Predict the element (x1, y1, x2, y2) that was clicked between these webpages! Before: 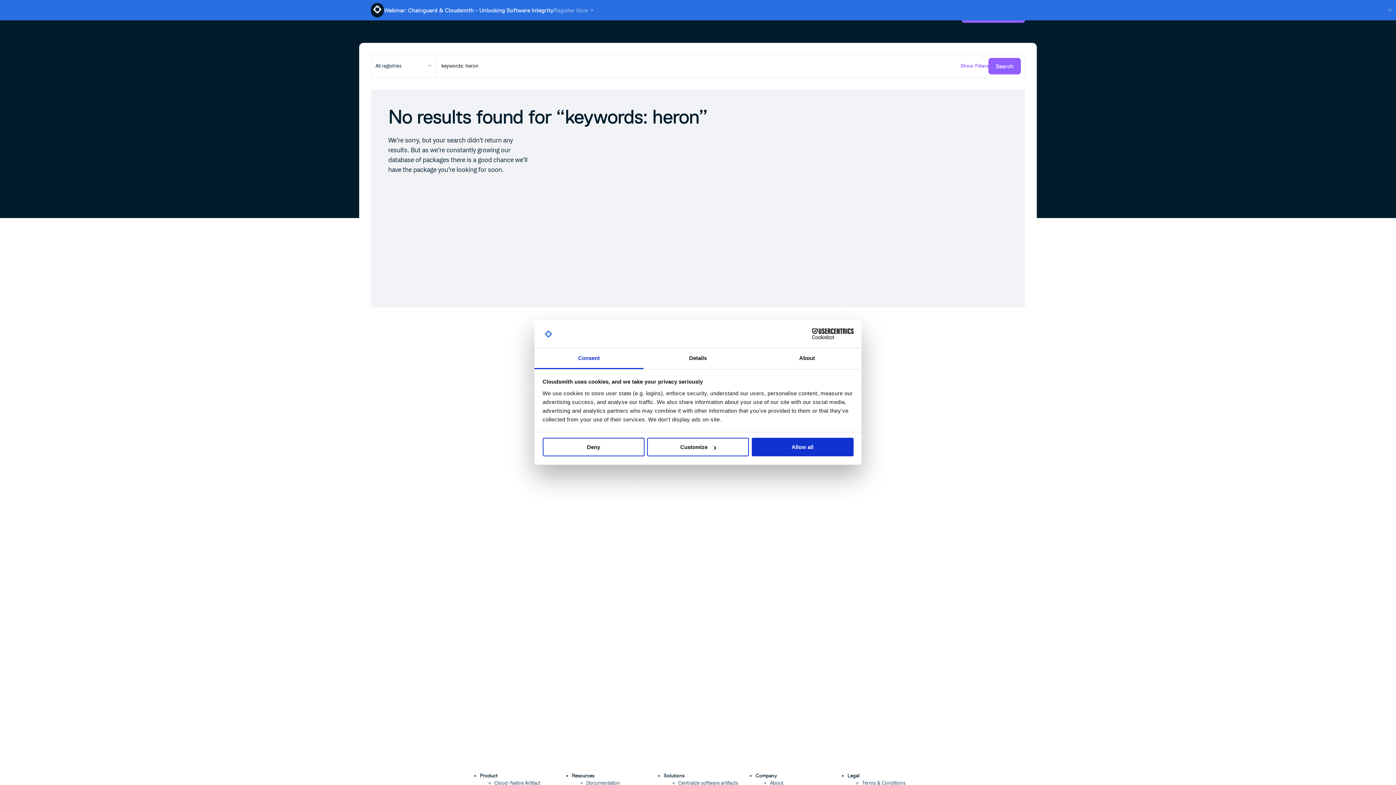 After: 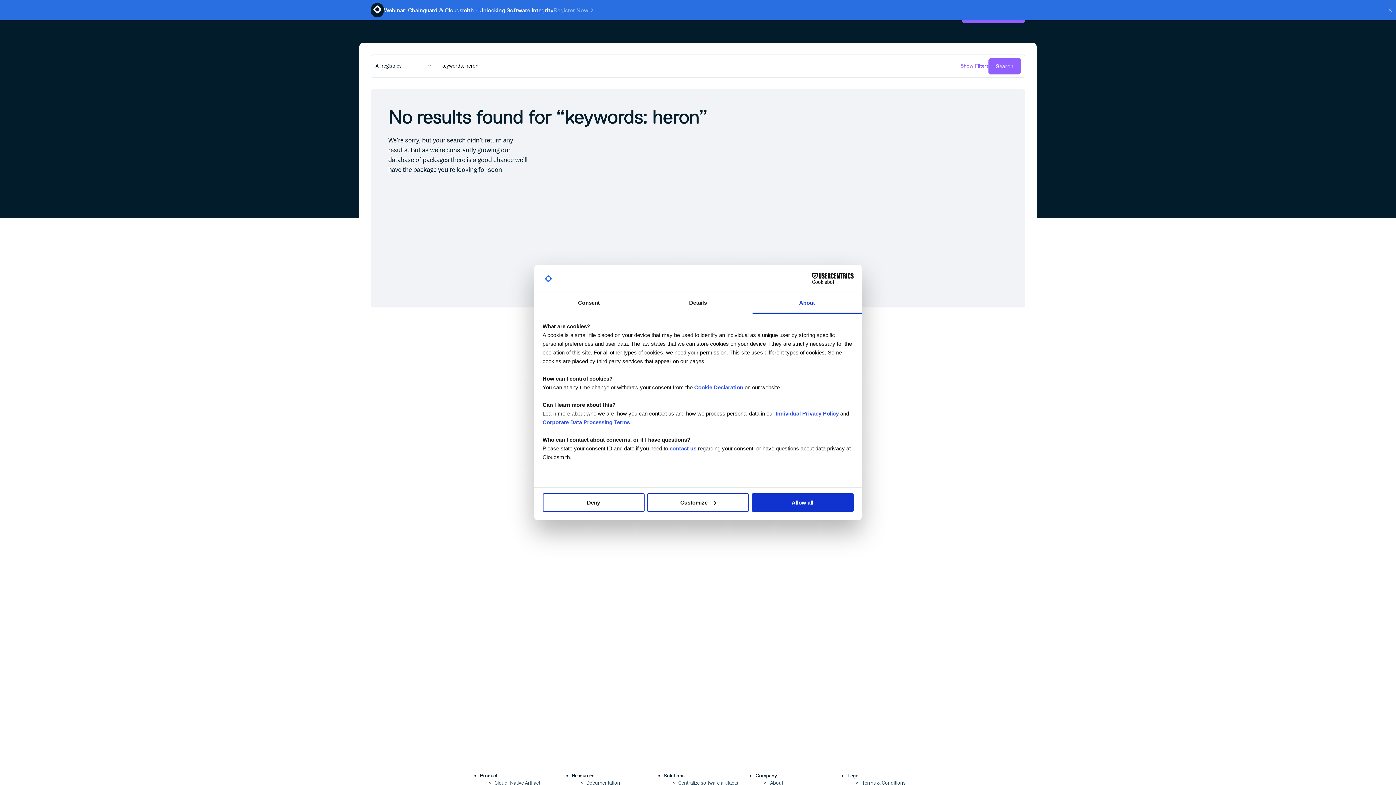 Action: bbox: (752, 348, 861, 369) label: About